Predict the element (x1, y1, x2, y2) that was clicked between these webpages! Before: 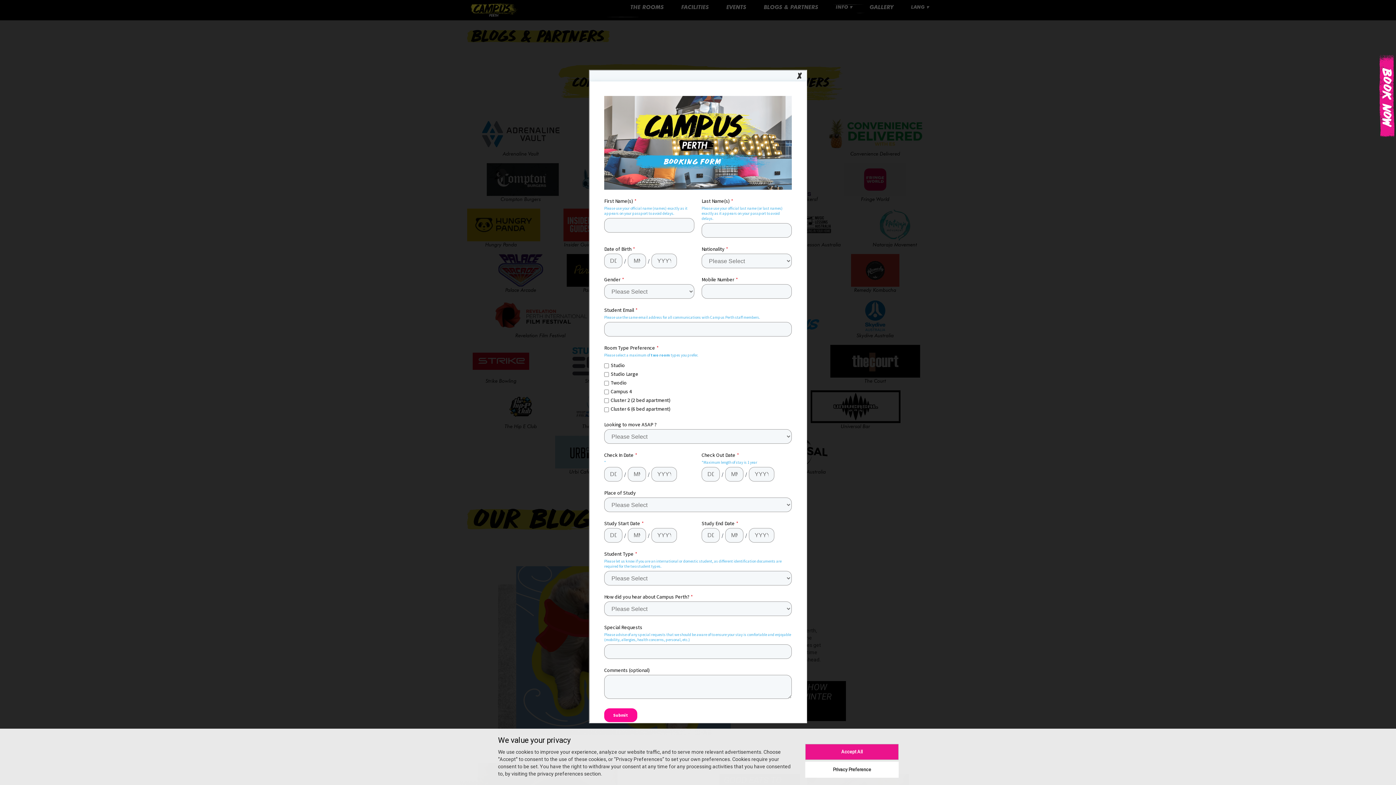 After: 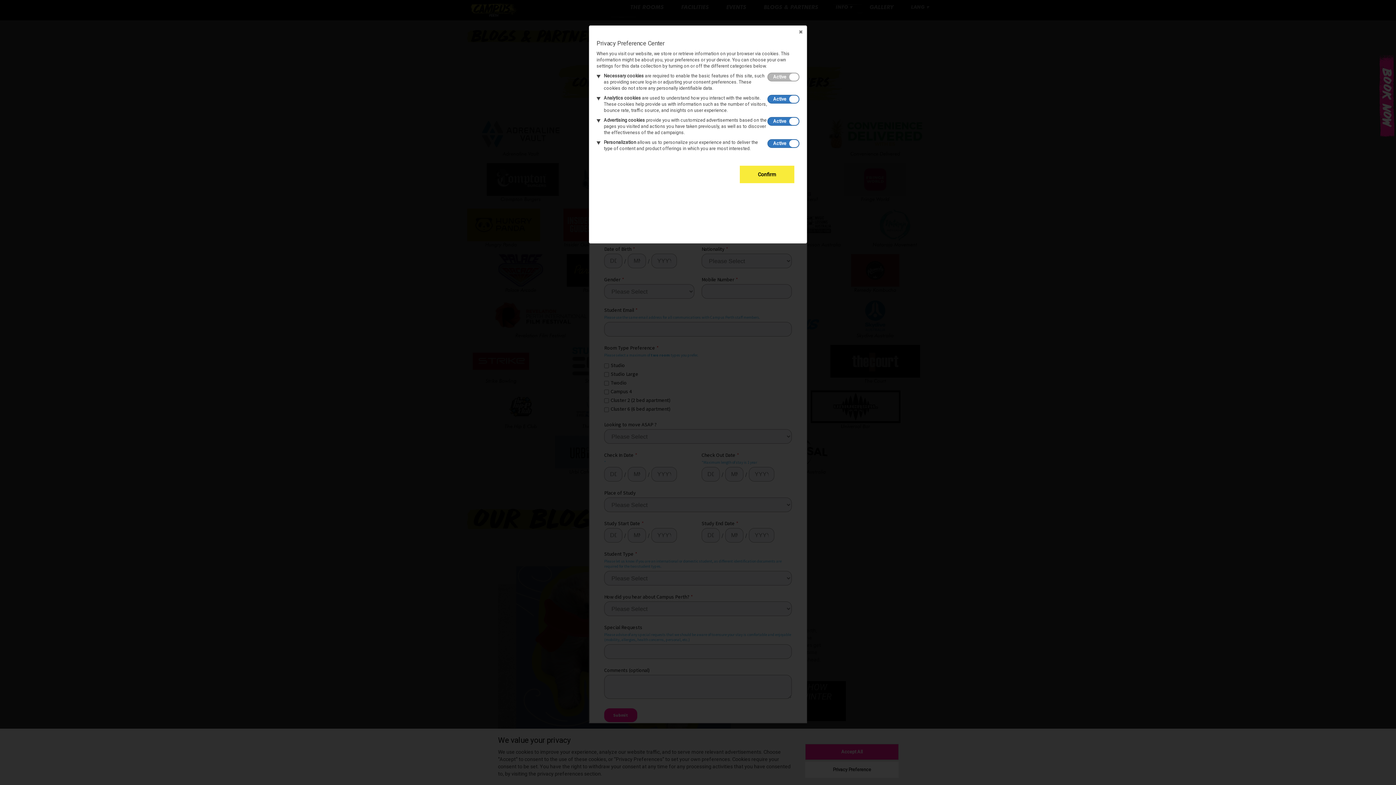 Action: bbox: (805, 762, 899, 778) label: Privacy Preference